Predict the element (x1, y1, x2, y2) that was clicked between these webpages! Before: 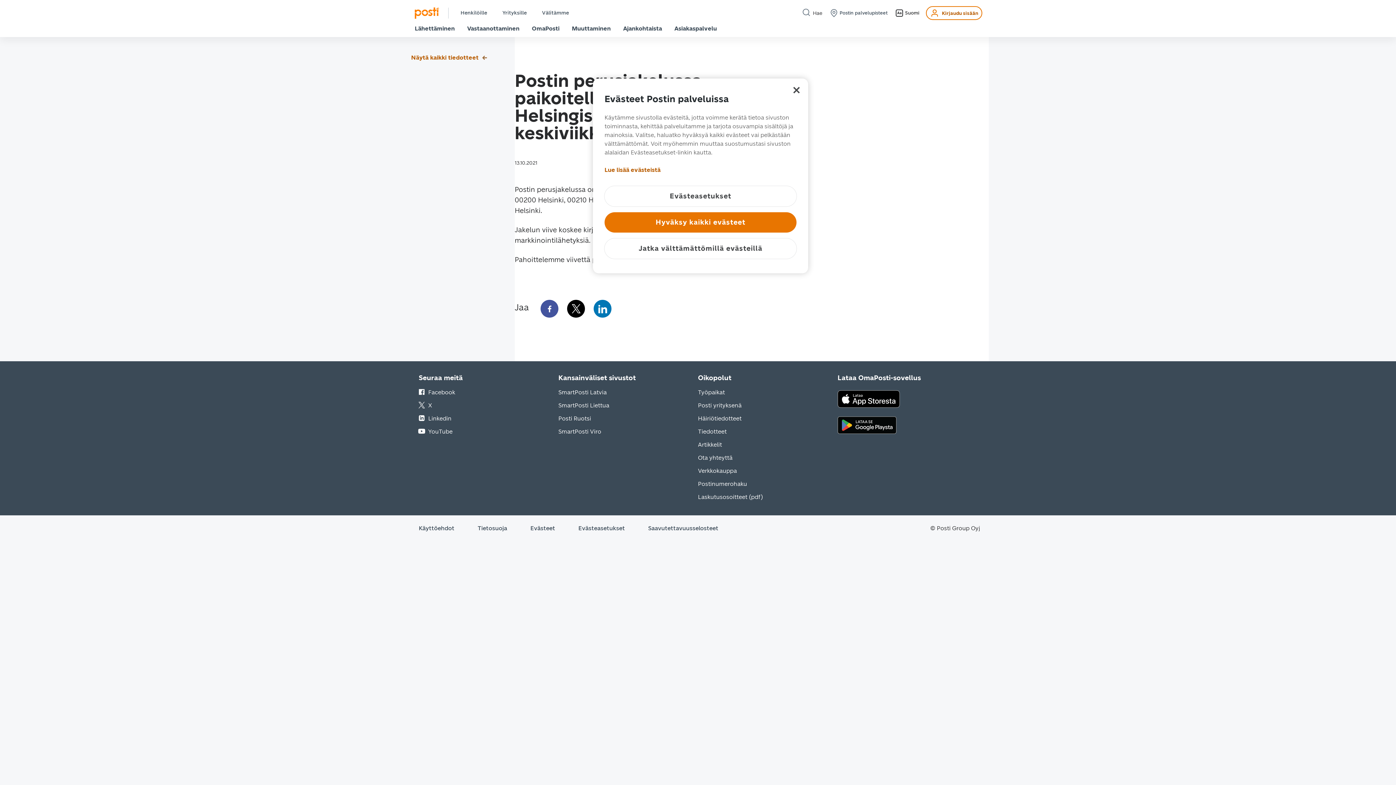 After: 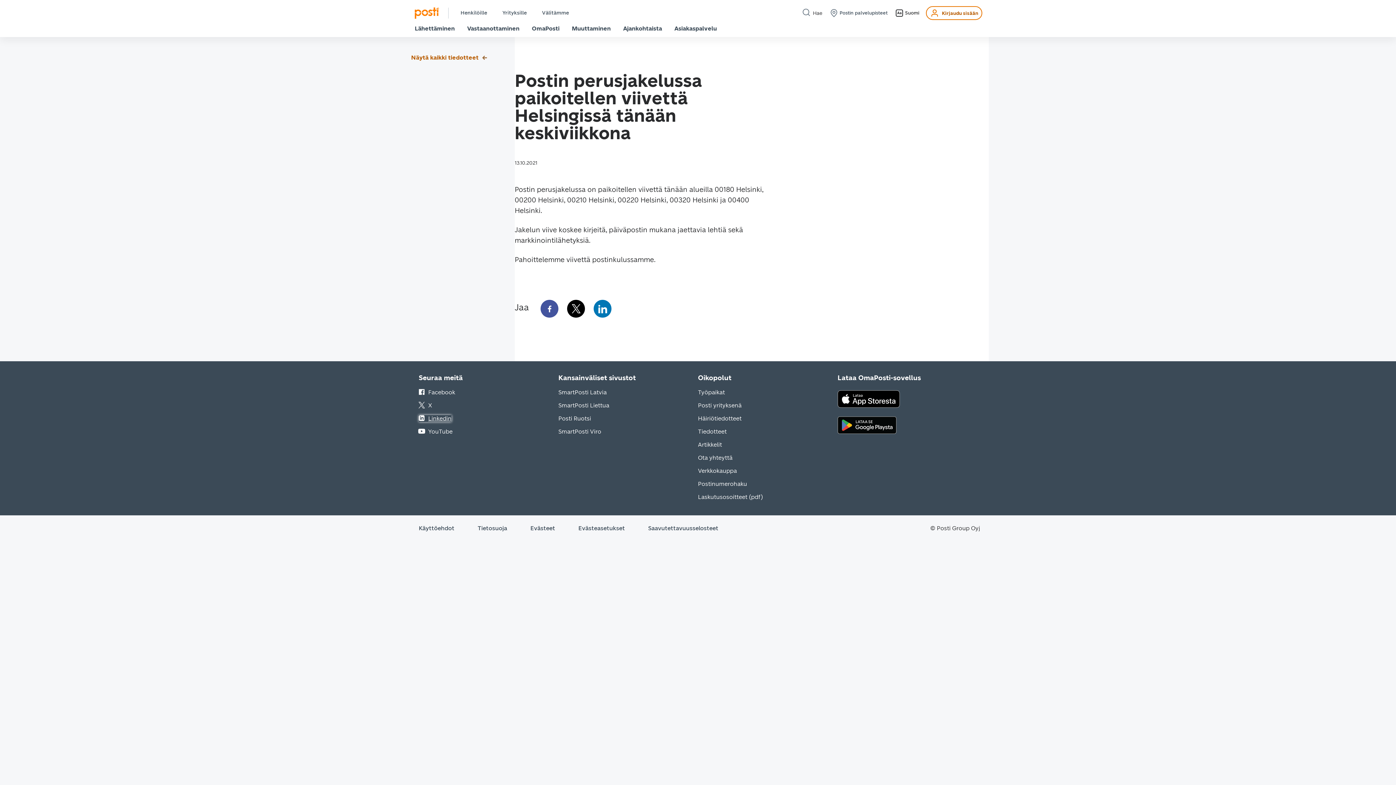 Action: label: Linkedin bbox: (418, 415, 451, 422)